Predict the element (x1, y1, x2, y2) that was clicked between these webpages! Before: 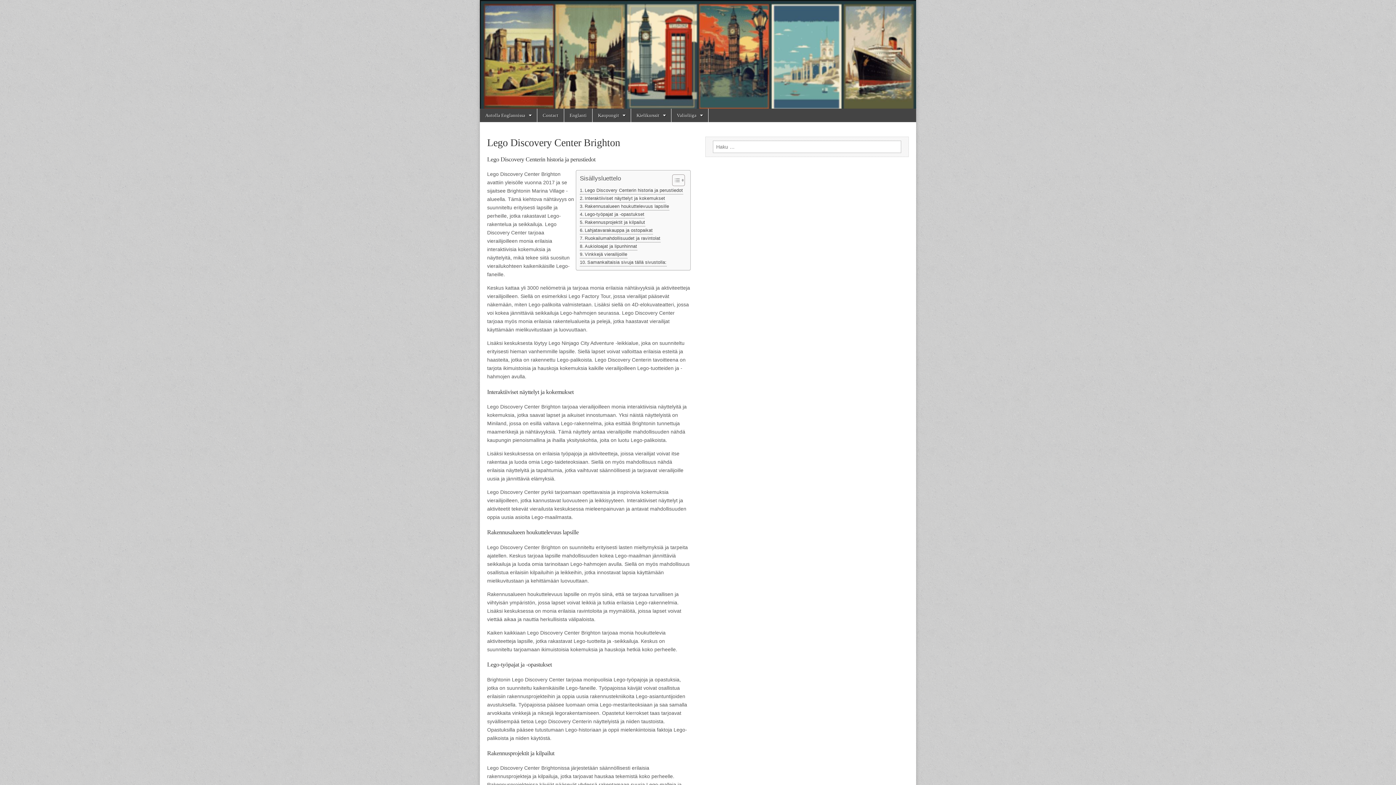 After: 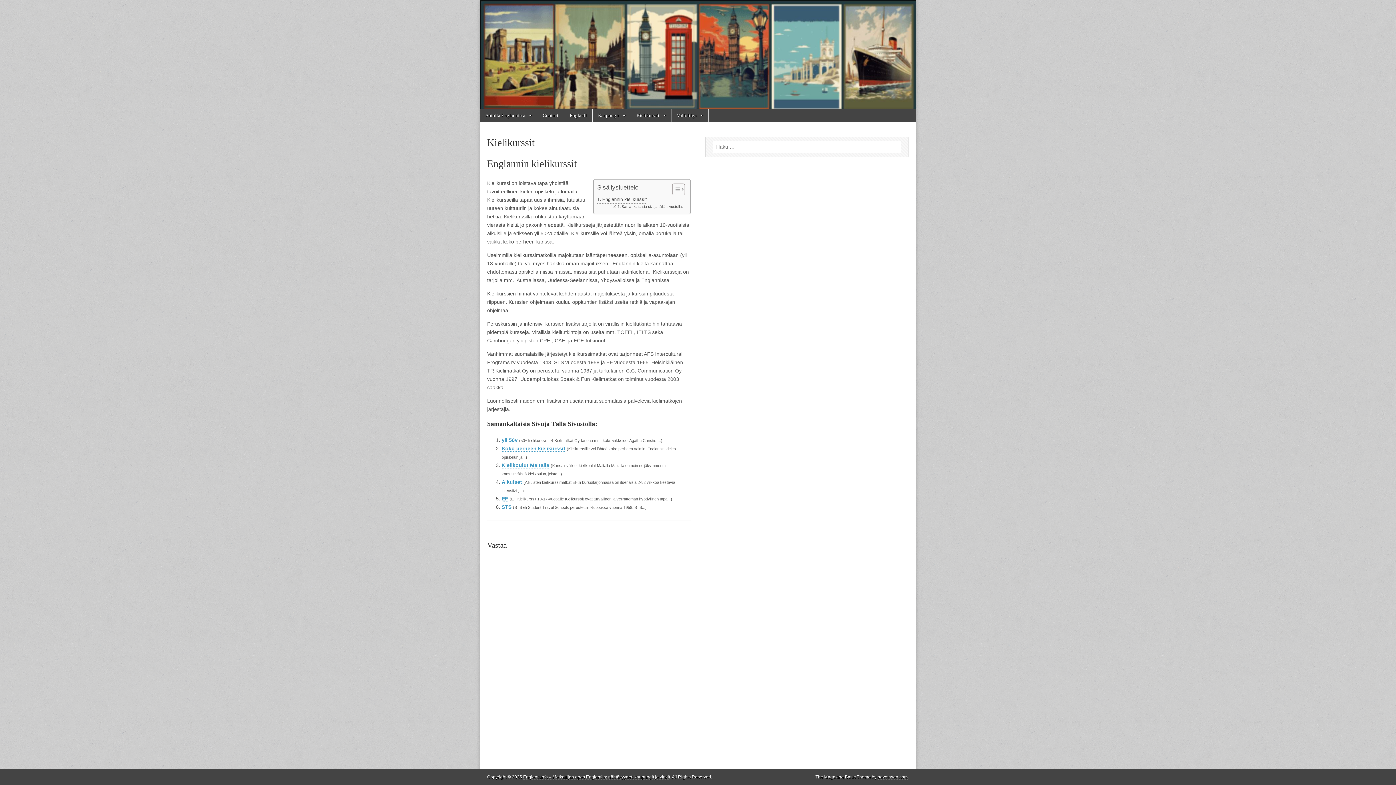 Action: bbox: (631, 108, 671, 122) label: Kielikurssit